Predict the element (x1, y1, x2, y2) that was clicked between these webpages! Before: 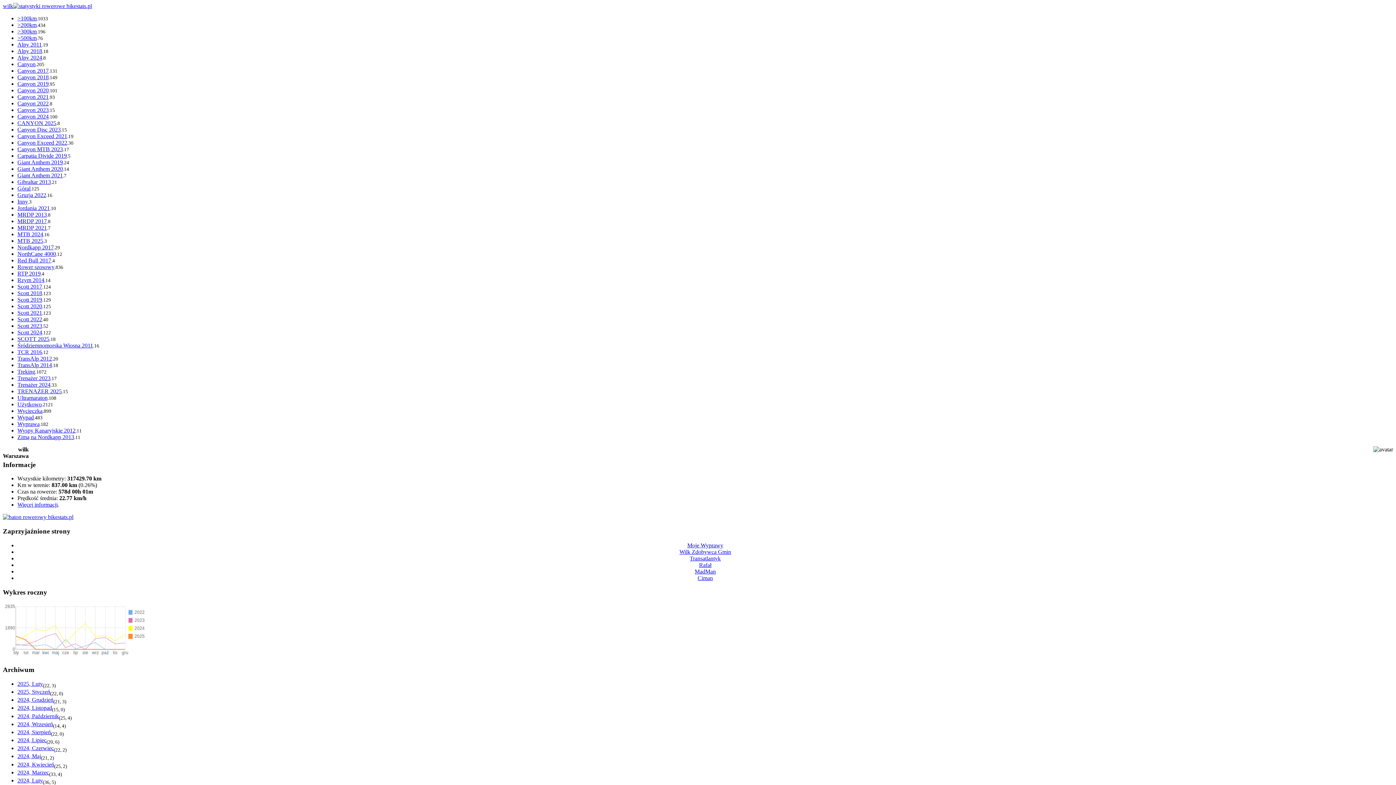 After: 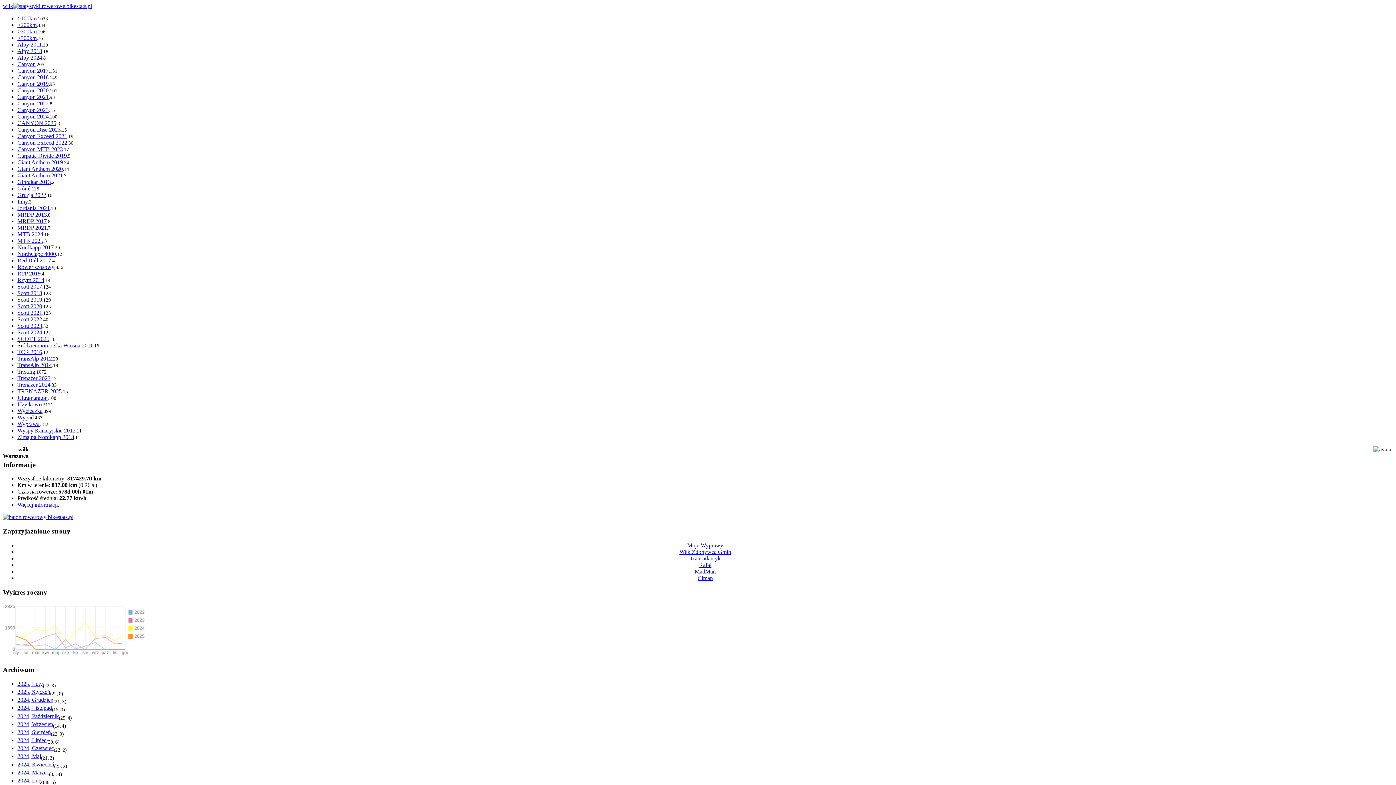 Action: label: Rzym 2014 bbox: (17, 277, 44, 283)